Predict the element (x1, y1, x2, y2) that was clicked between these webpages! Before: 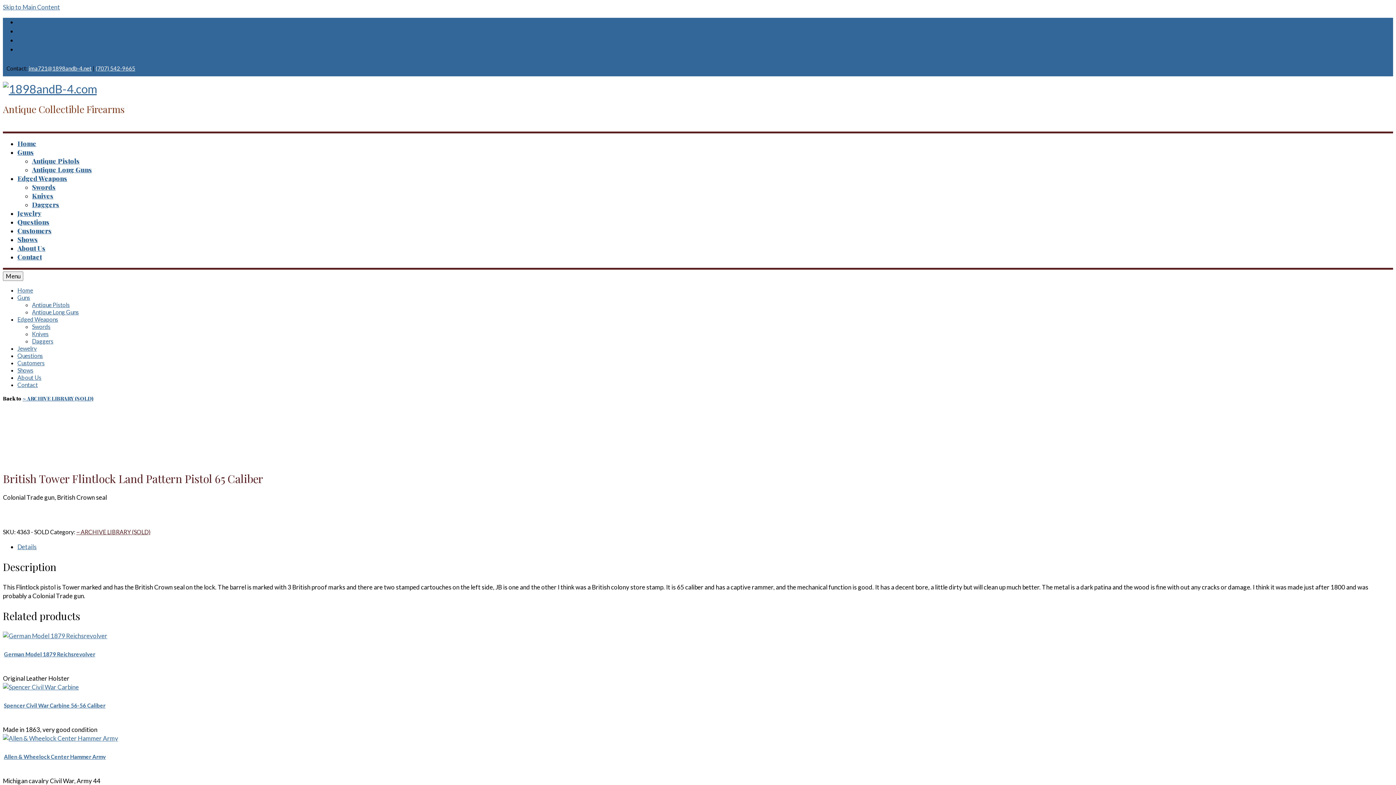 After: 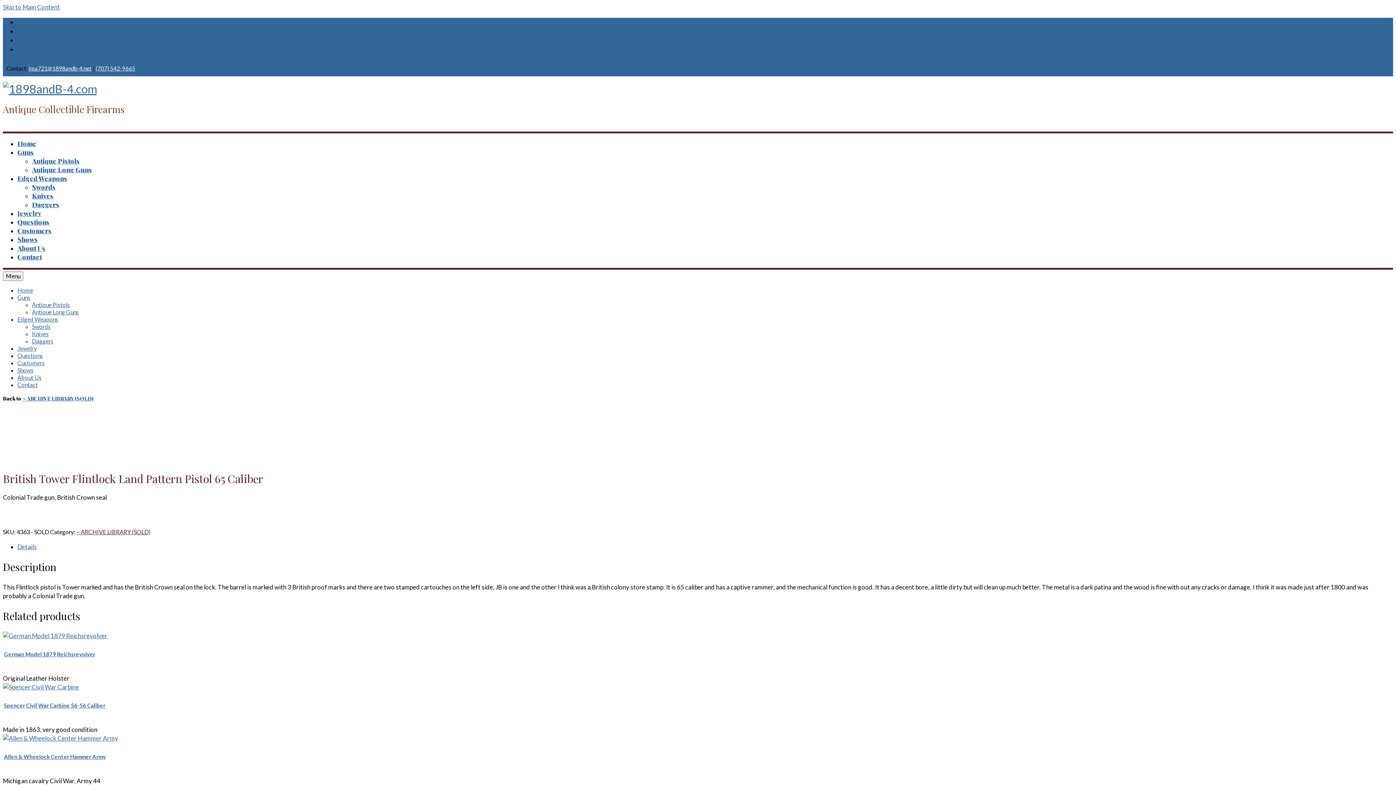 Action: bbox: (28, 65, 91, 71) label: jma721@1898andb-4.net